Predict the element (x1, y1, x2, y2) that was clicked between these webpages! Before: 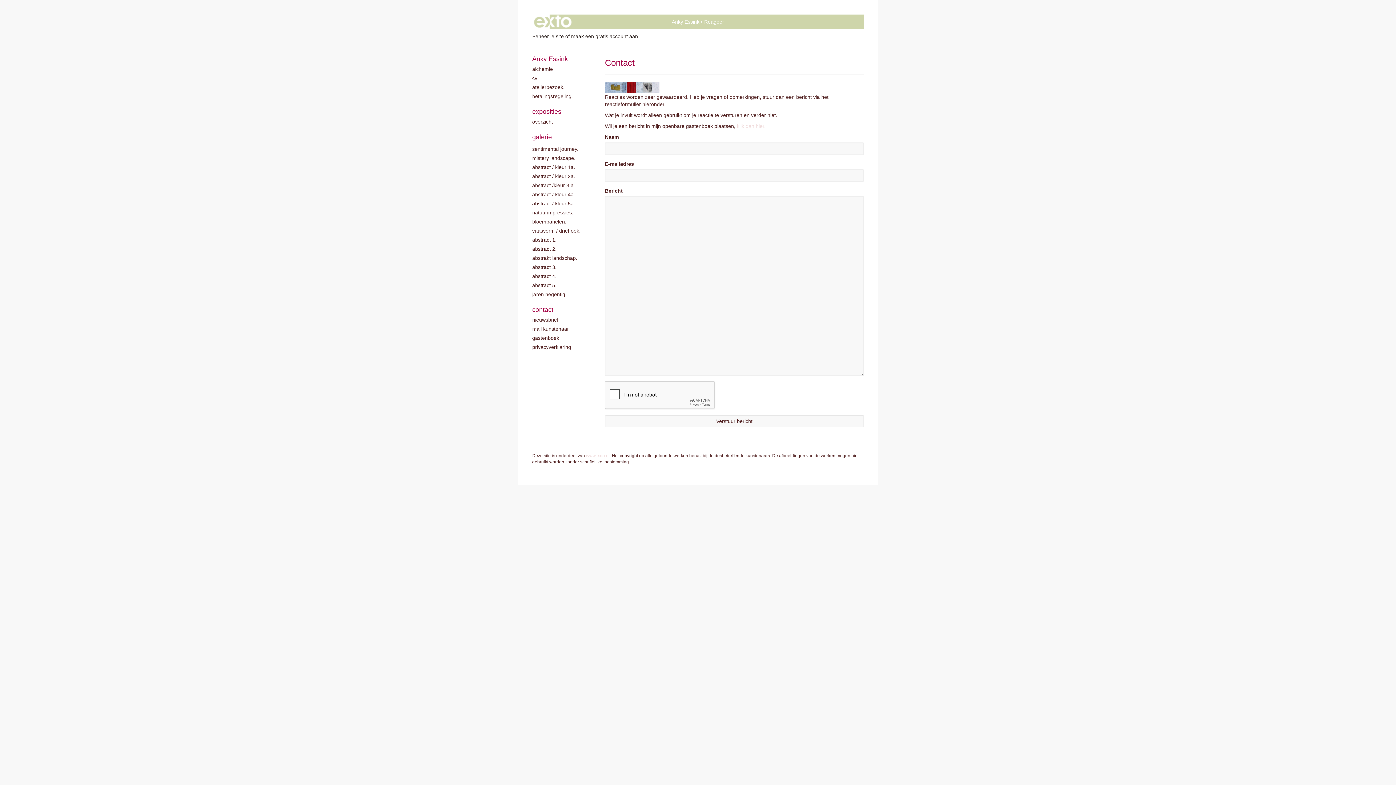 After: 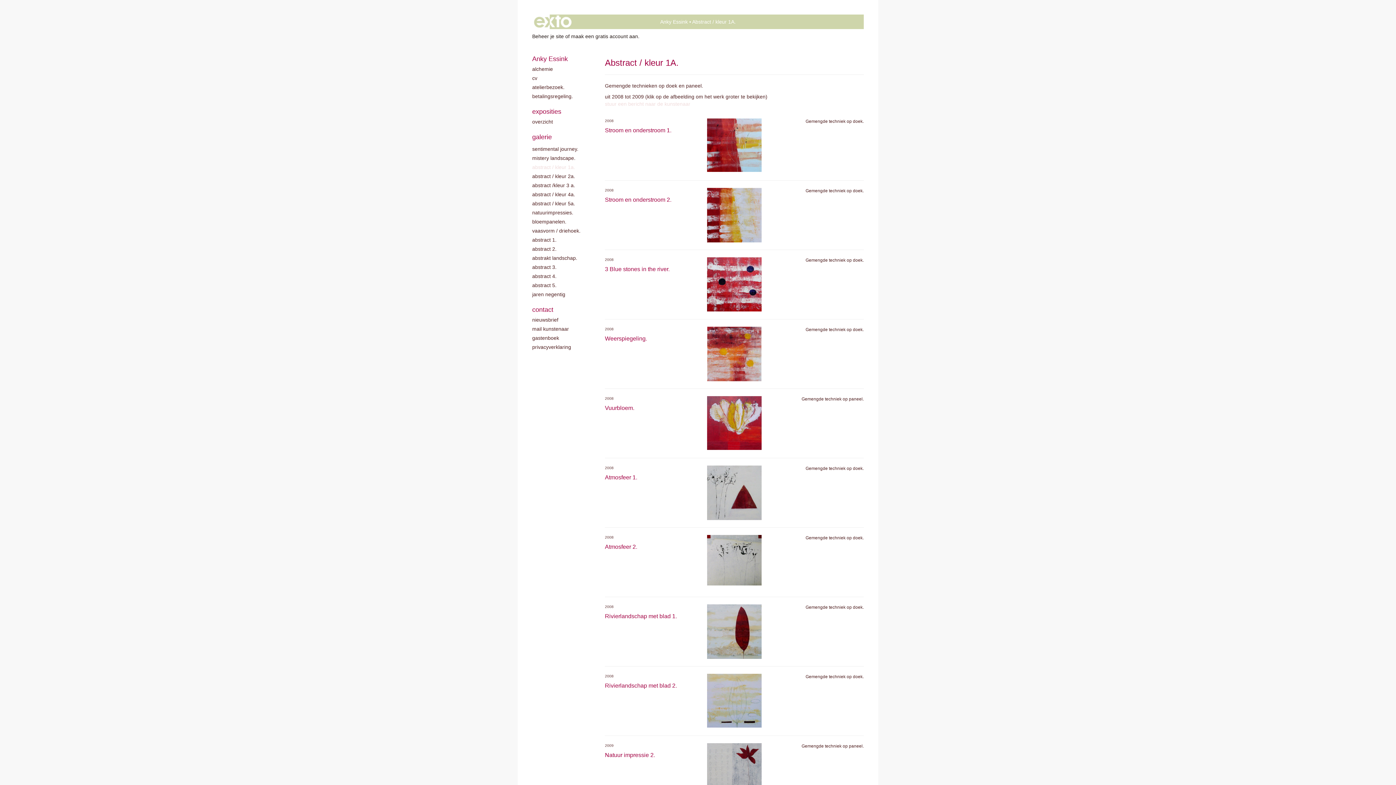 Action: bbox: (532, 163, 590, 170) label: abstract / kleur 1a.